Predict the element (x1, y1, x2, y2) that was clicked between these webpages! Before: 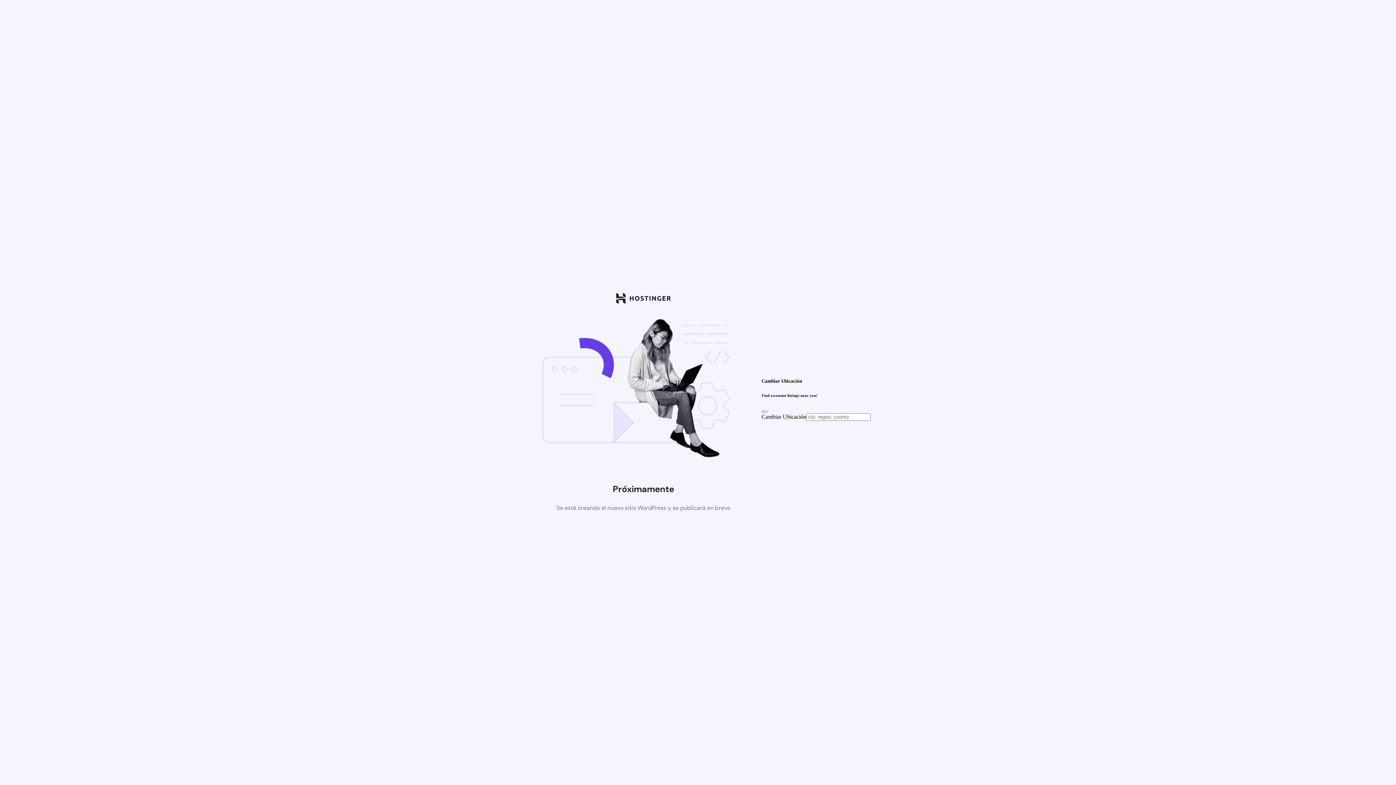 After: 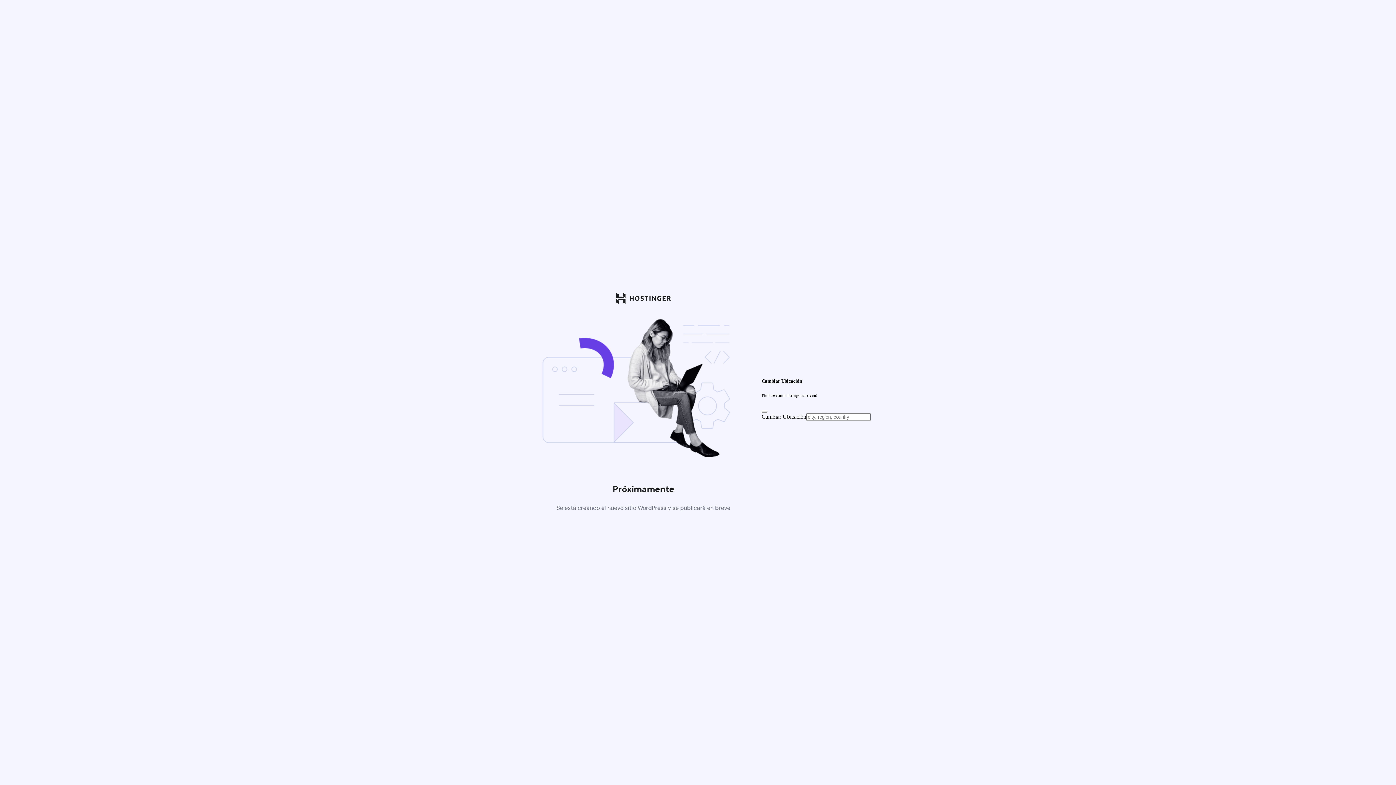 Action: bbox: (761, 410, 767, 412) label: Close